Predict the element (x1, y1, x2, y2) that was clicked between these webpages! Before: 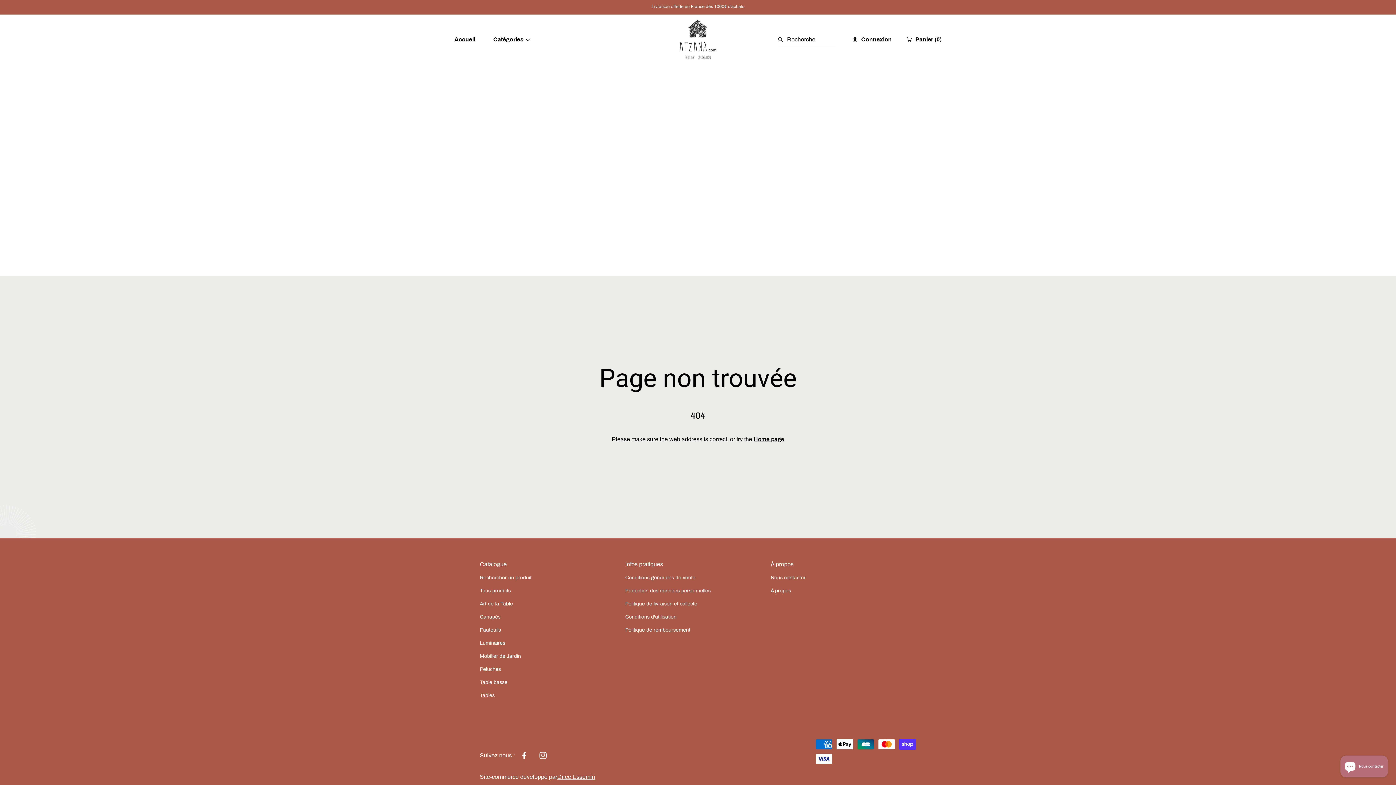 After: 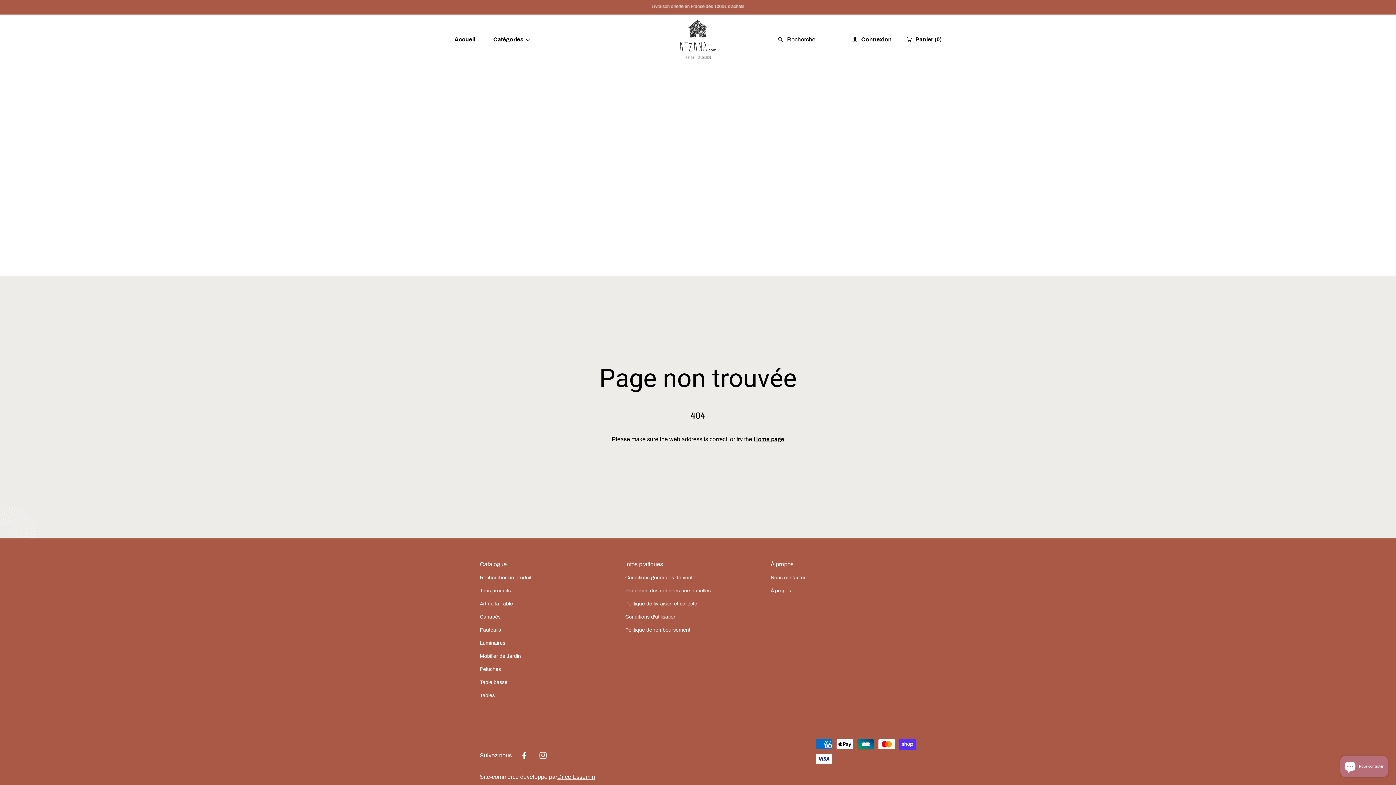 Action: label: Recherche bbox: (778, 32, 787, 46)